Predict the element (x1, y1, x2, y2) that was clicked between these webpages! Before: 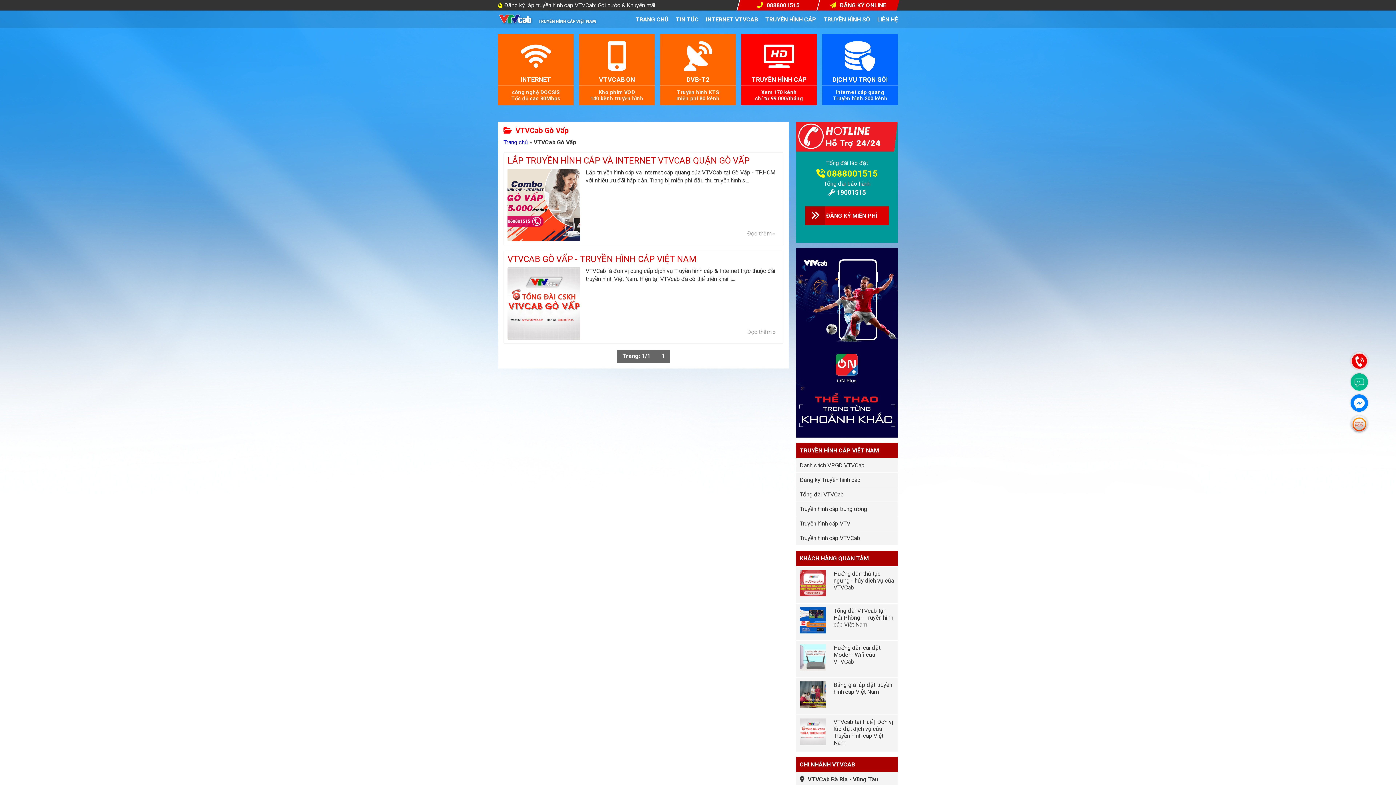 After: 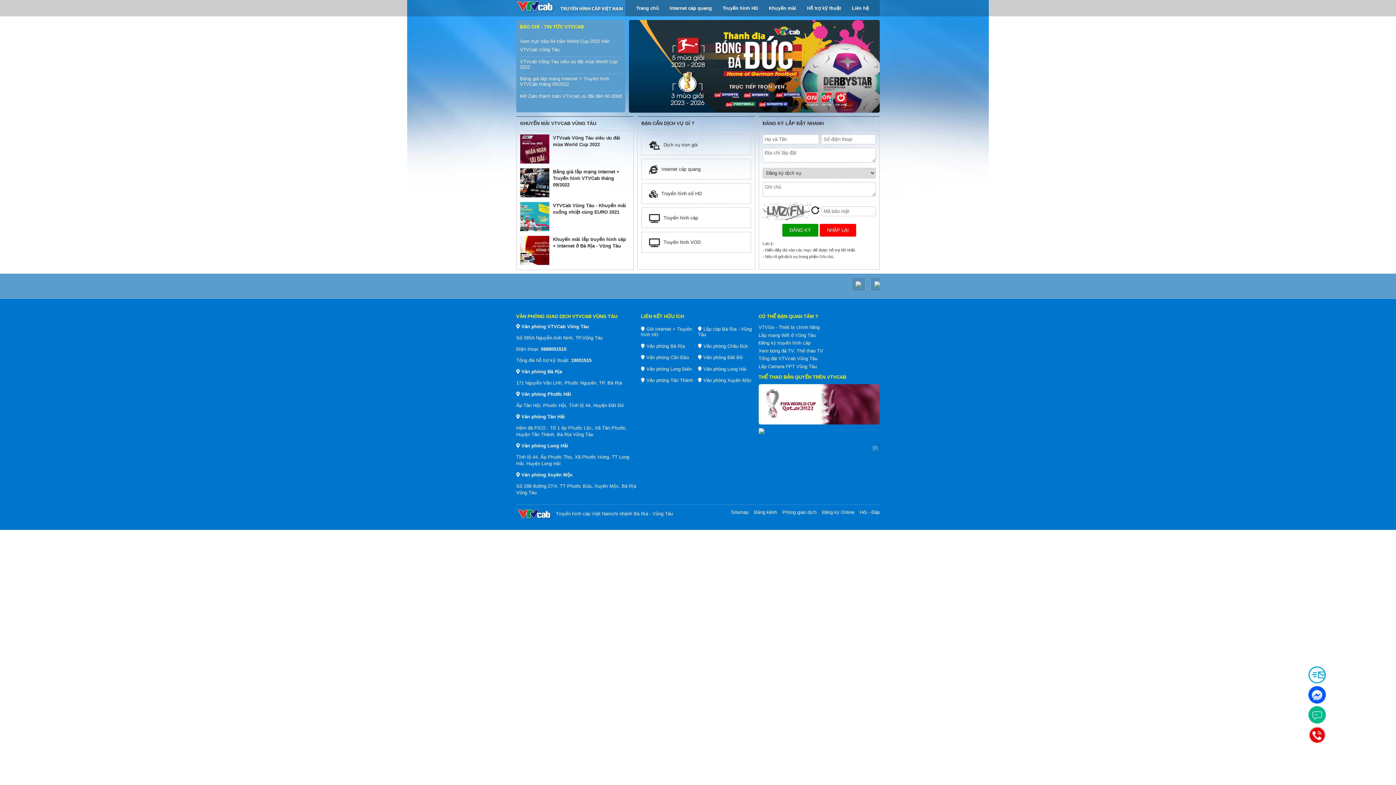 Action: bbox: (796, 772, 898, 787) label: VTVCab Bà Rịa - Vũng Tàu